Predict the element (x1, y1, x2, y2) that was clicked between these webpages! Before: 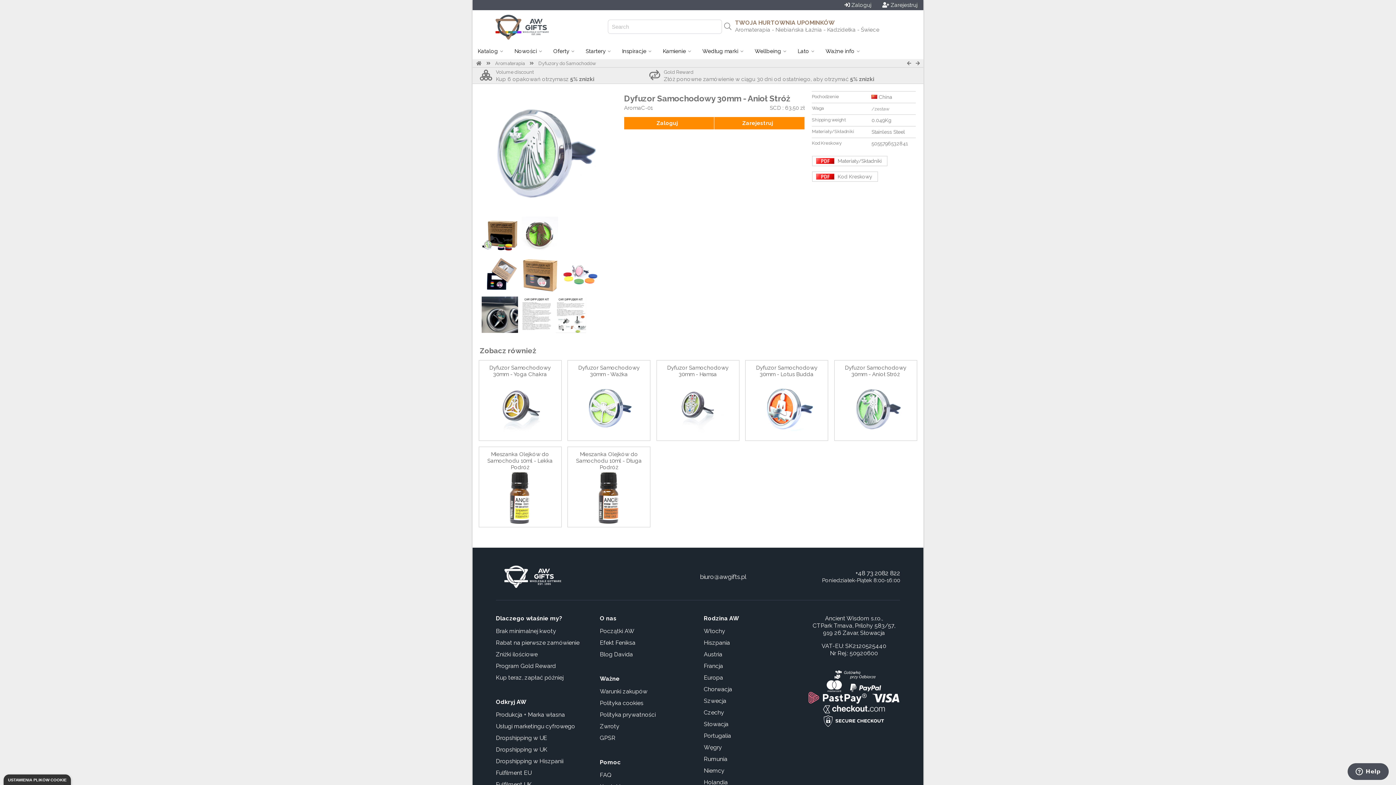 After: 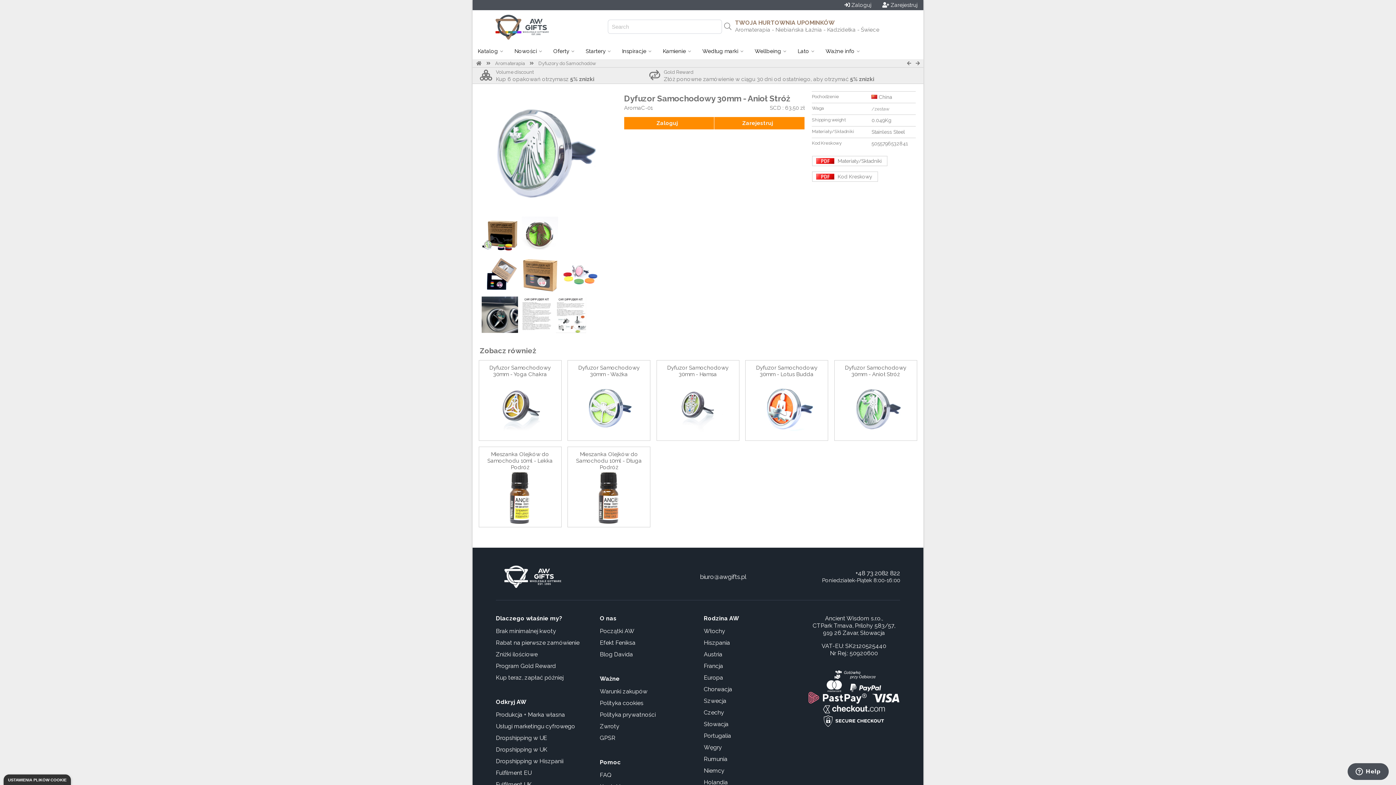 Action: bbox: (812, 171, 878, 181) label:  Kod Kreskowy